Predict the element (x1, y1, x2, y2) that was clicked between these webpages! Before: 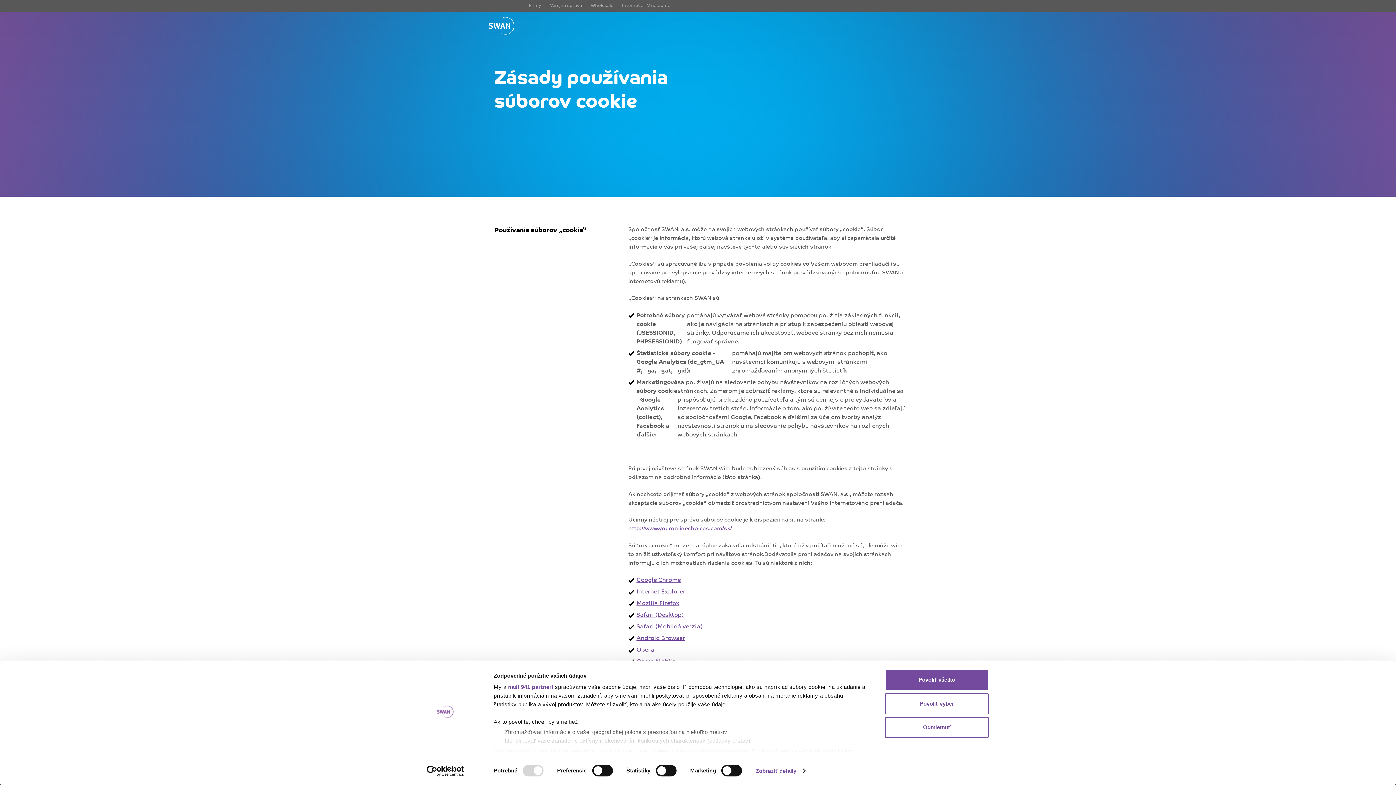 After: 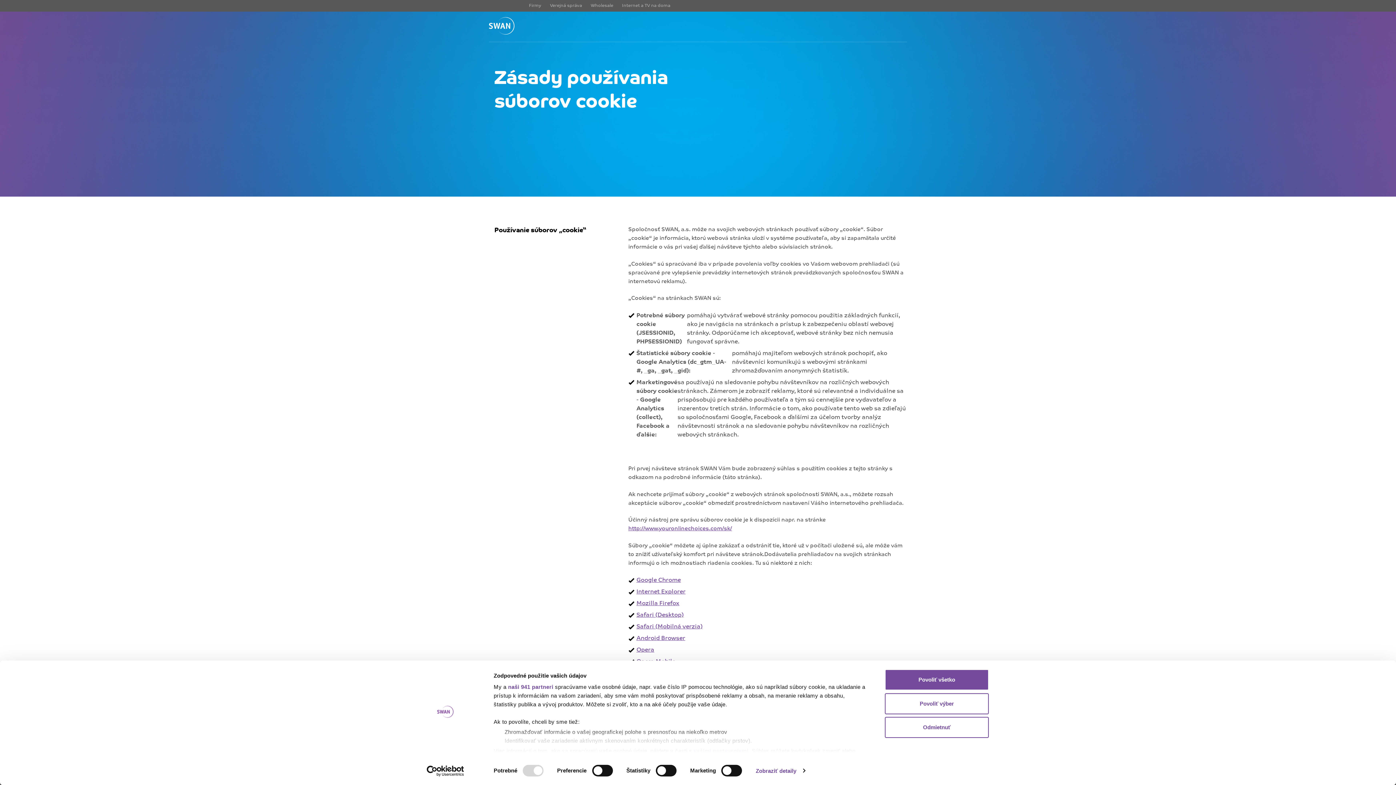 Action: bbox: (628, 526, 732, 532) label: http://www.youronlinechoices.com/sk/